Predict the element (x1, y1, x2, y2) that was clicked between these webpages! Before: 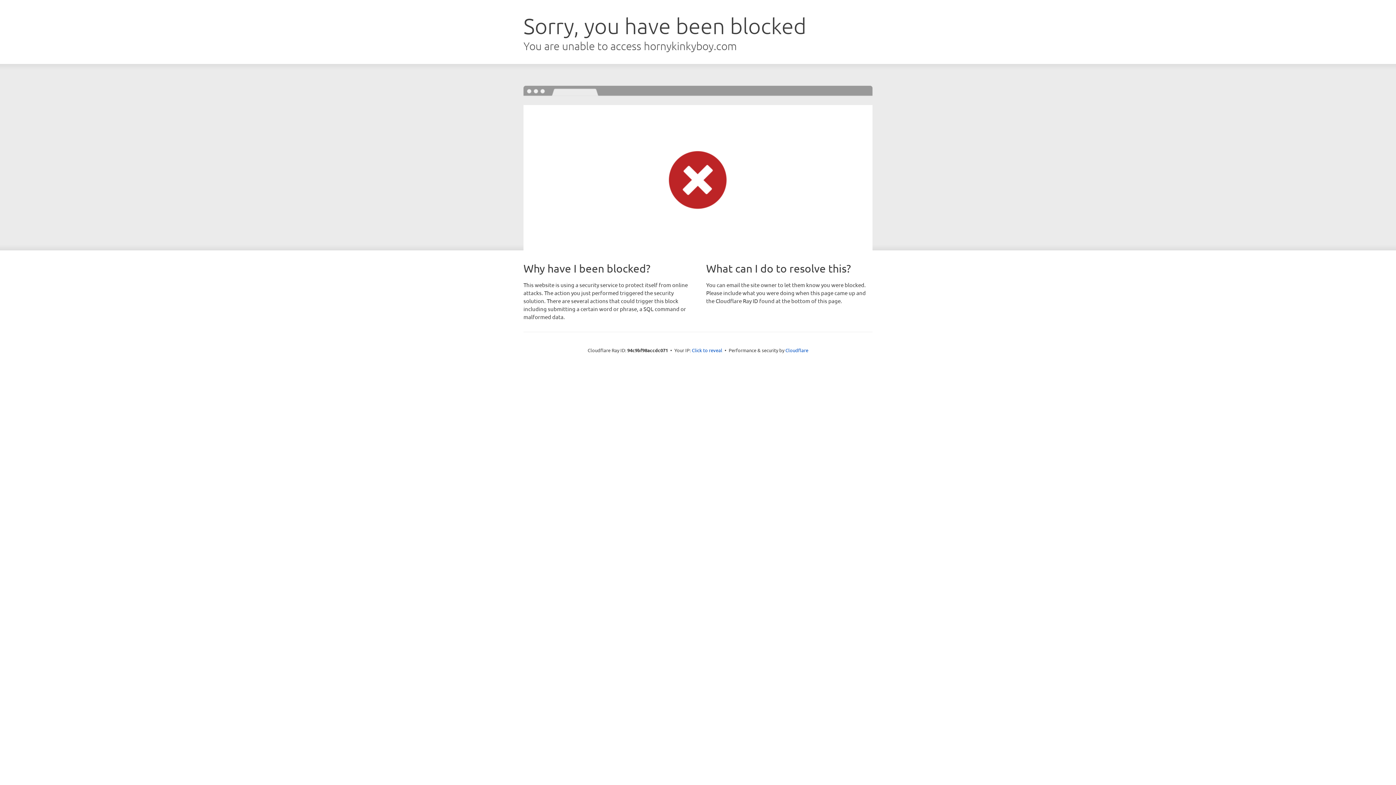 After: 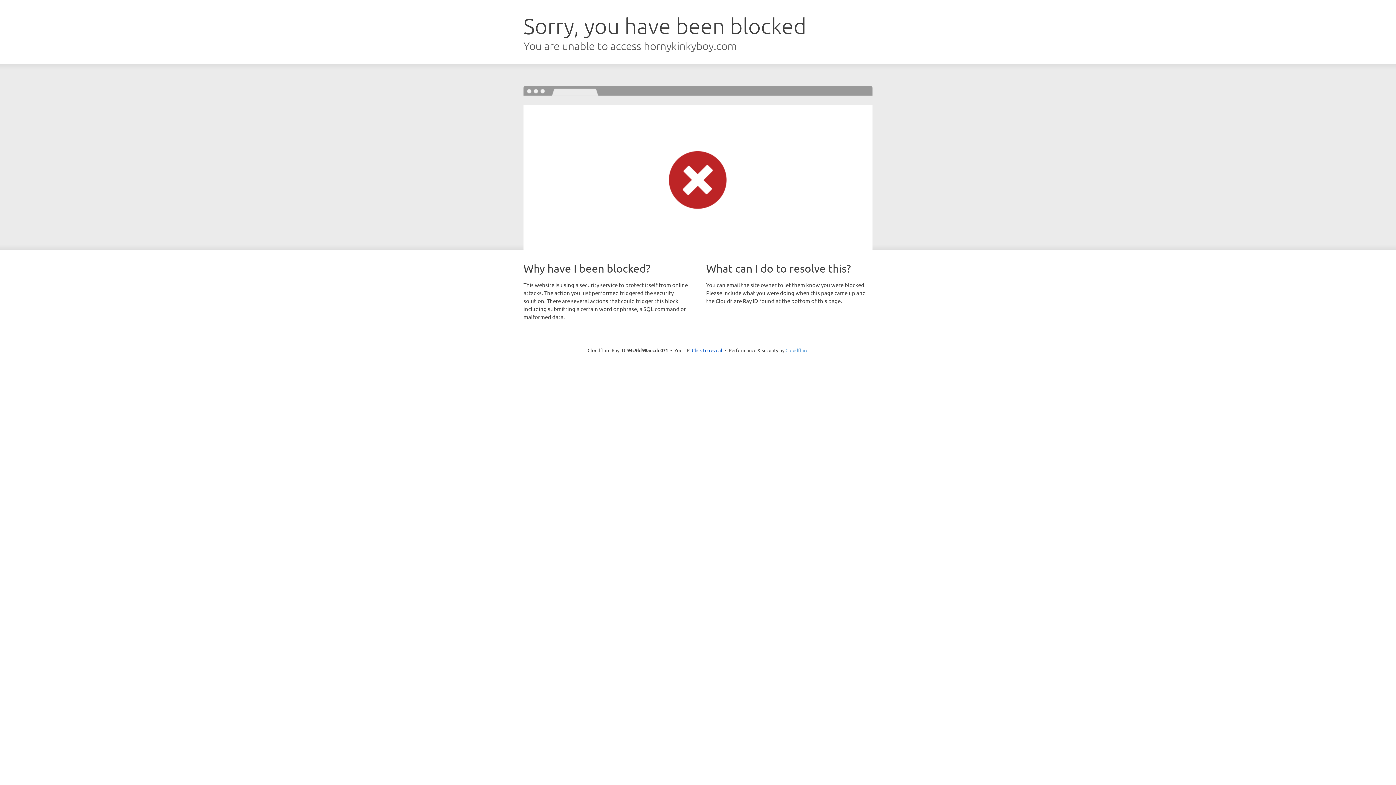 Action: label: Cloudflare bbox: (785, 347, 808, 353)